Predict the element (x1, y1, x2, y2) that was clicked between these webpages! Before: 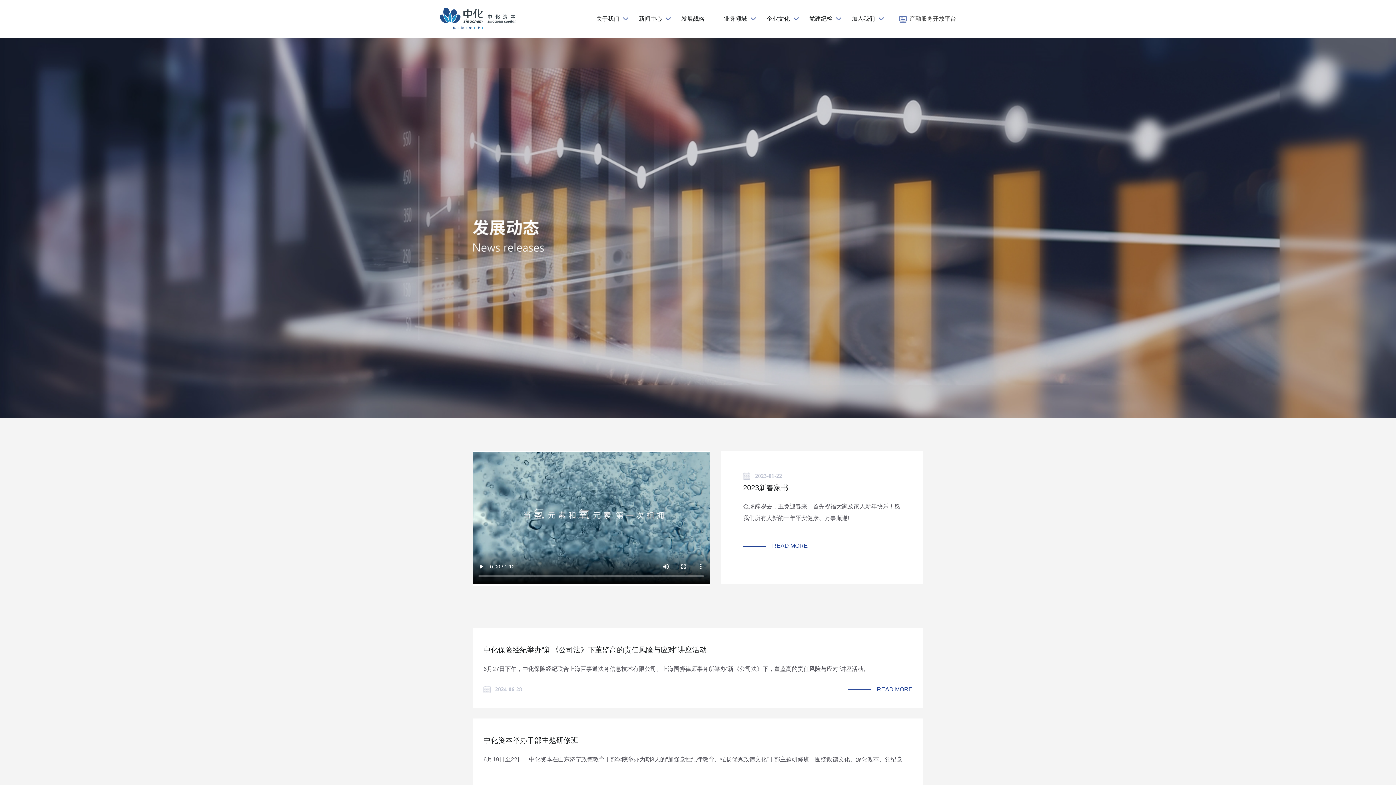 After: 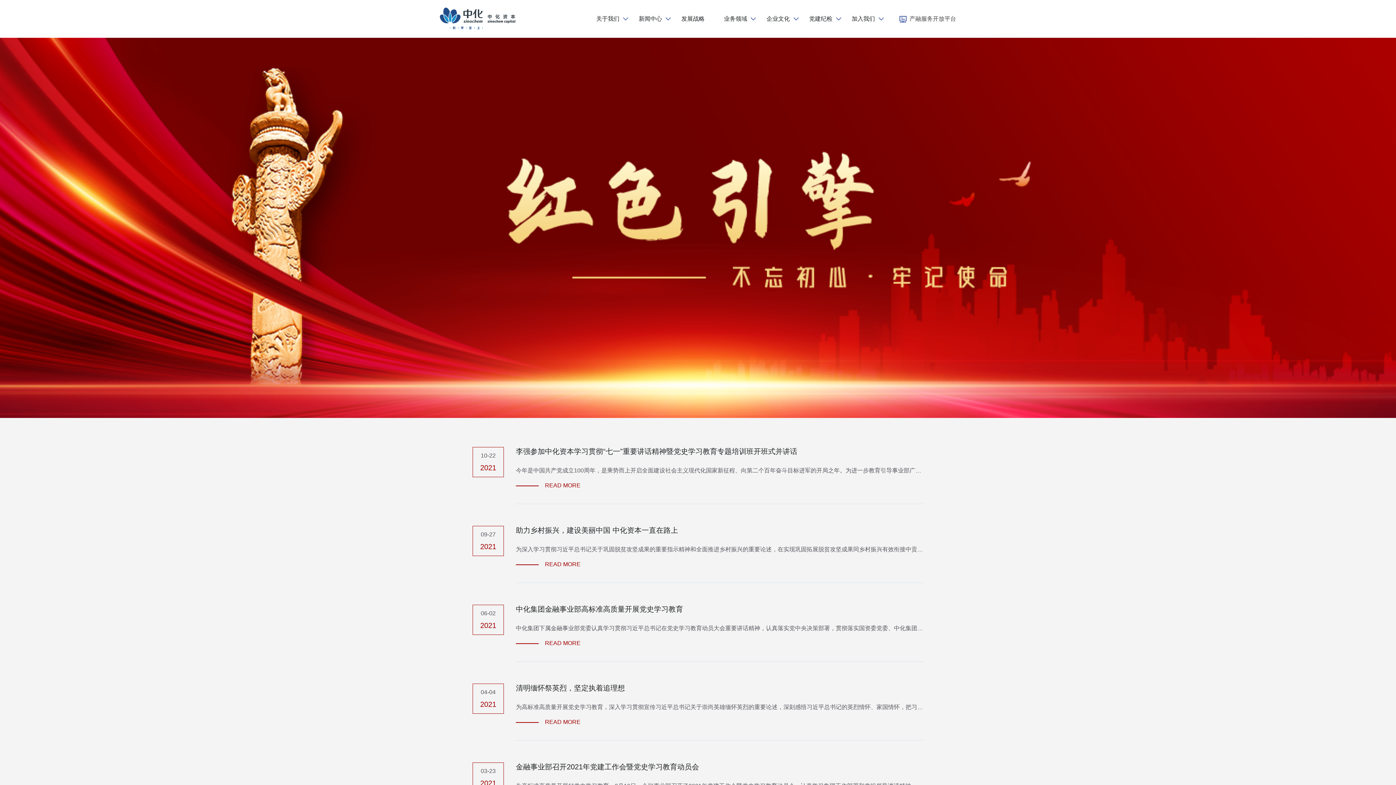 Action: bbox: (809, 0, 851, 37) label: 党建纪检